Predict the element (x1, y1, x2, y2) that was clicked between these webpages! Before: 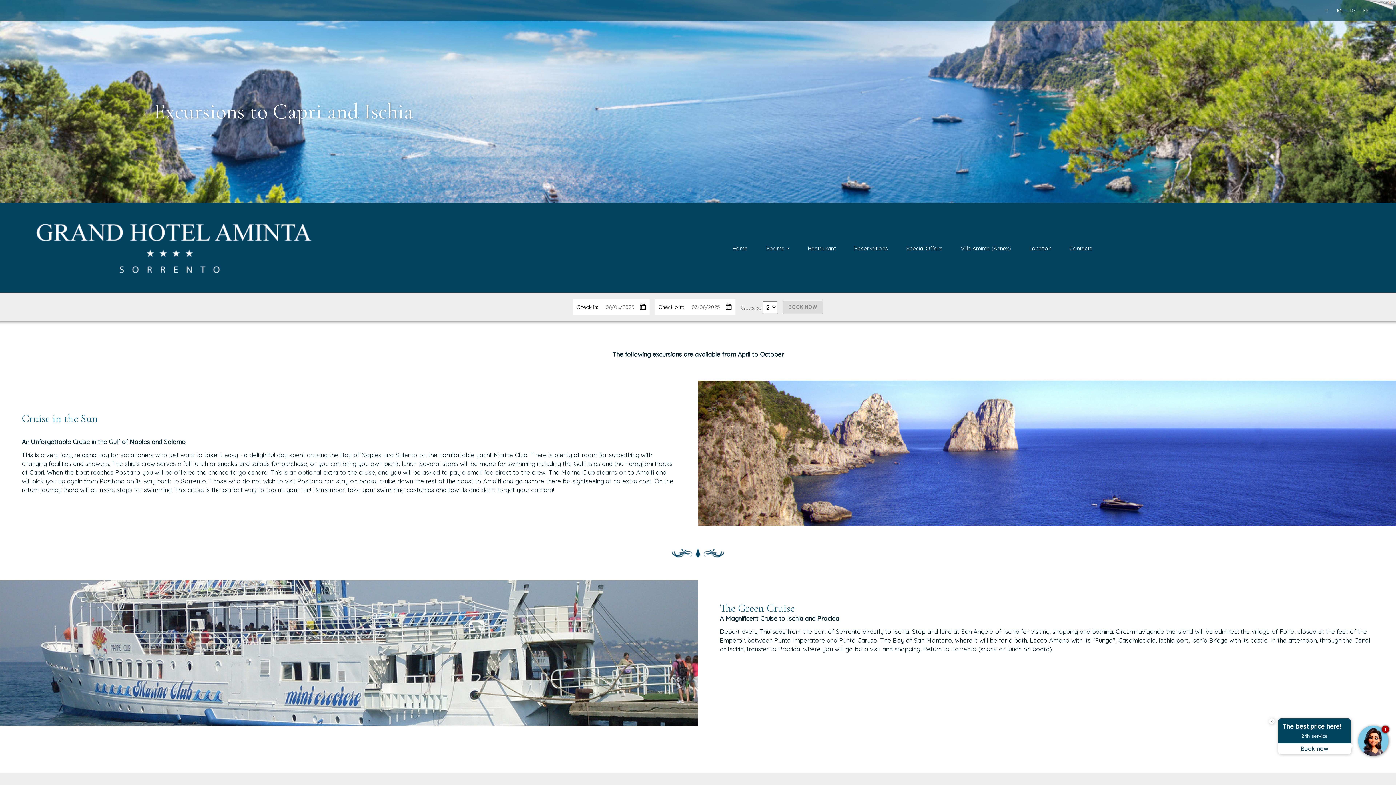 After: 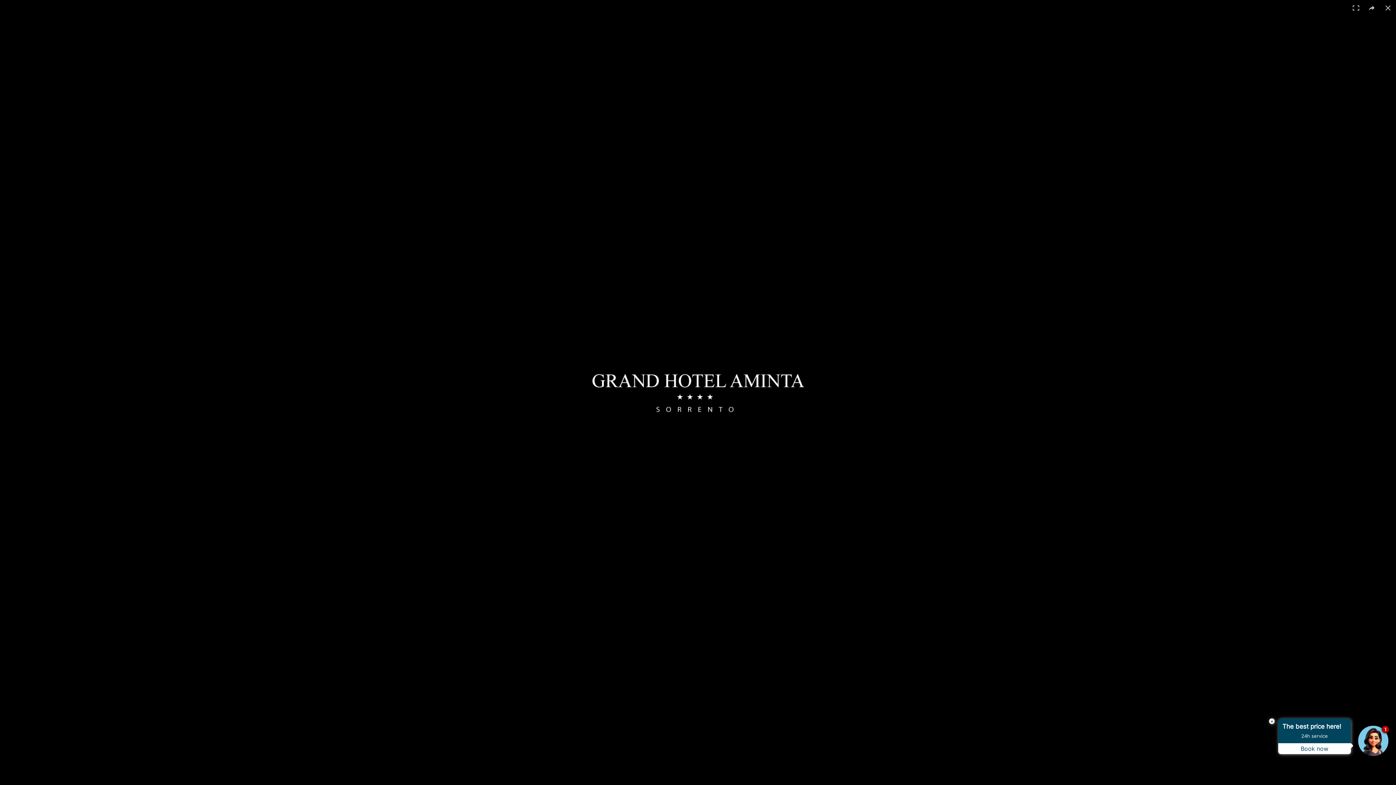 Action: bbox: (9, 212, 340, 283)